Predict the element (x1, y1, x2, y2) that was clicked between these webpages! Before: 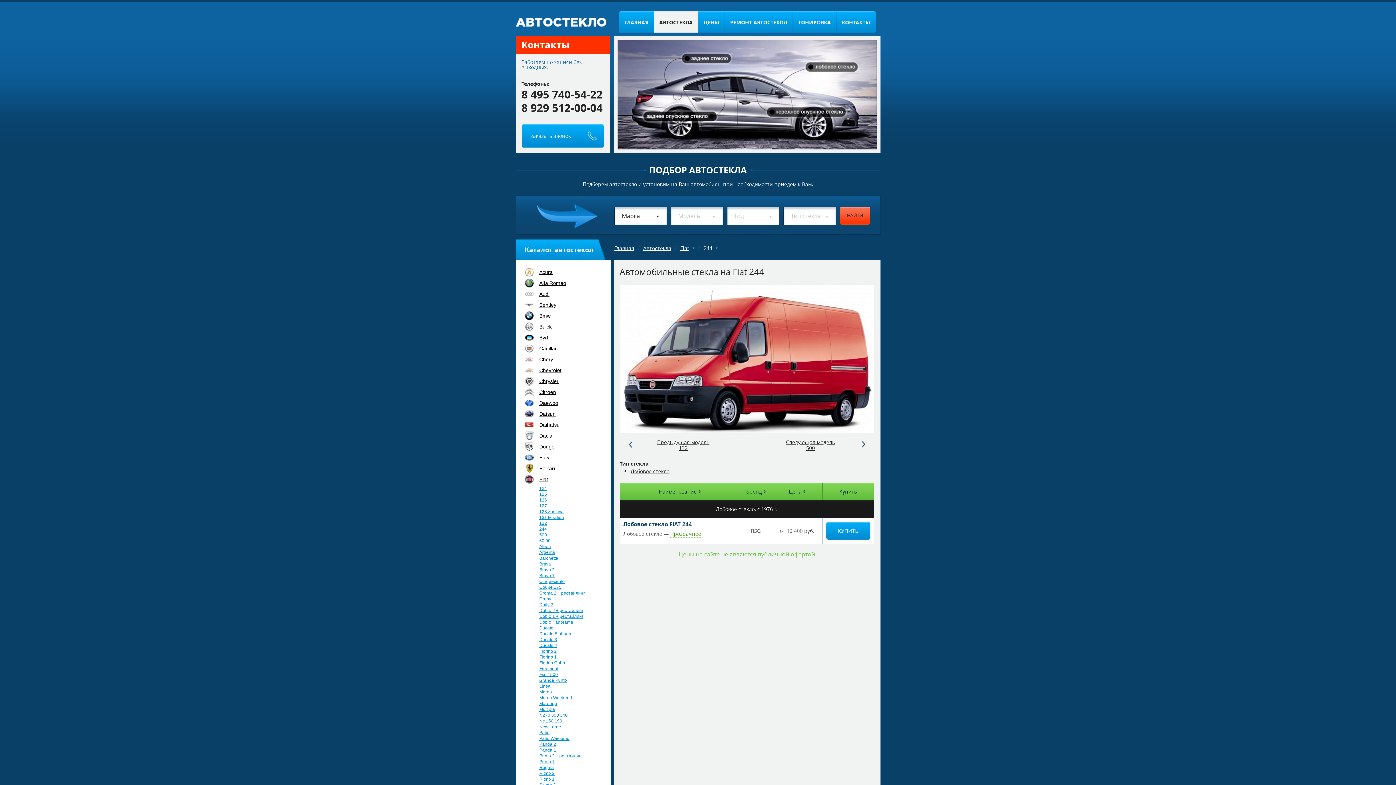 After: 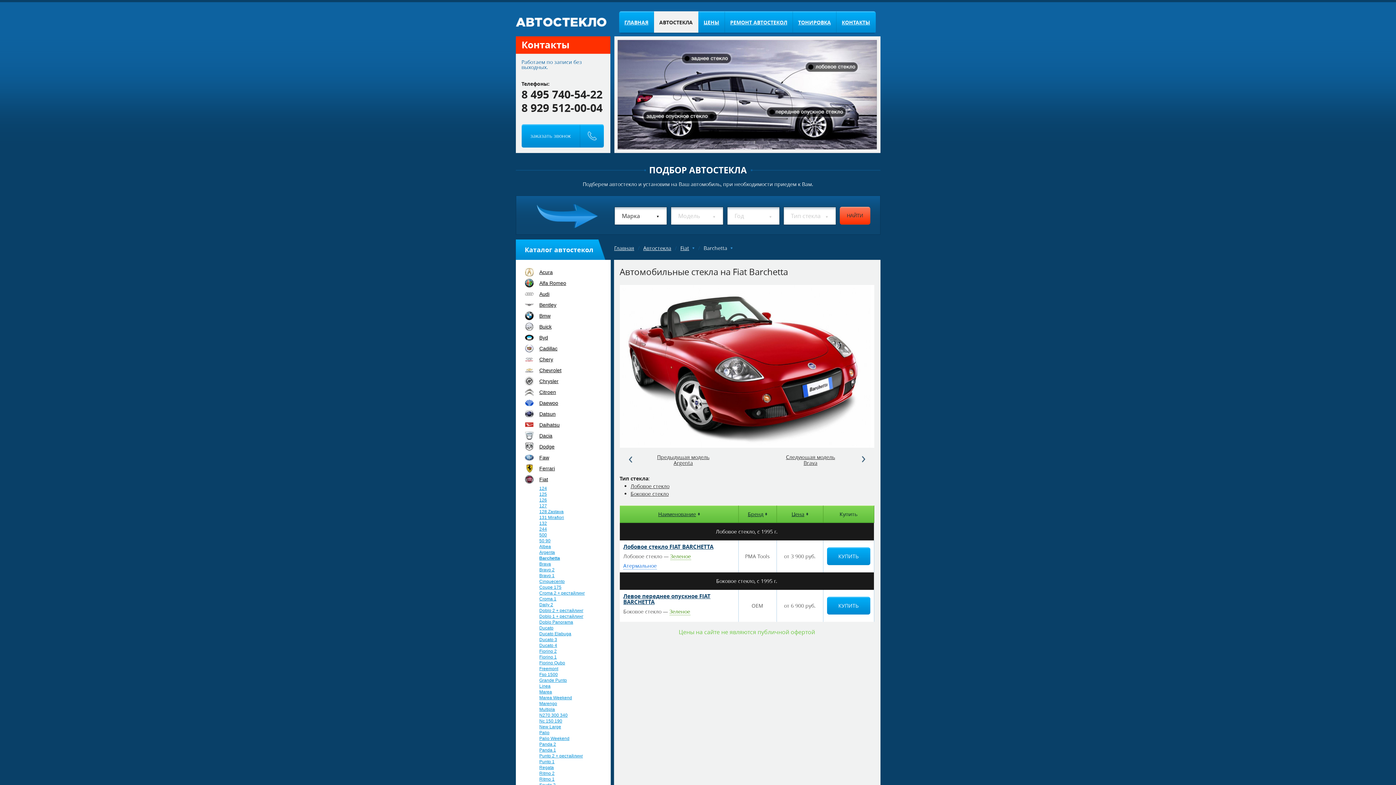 Action: bbox: (515, 555, 614, 561) label: Barchetta